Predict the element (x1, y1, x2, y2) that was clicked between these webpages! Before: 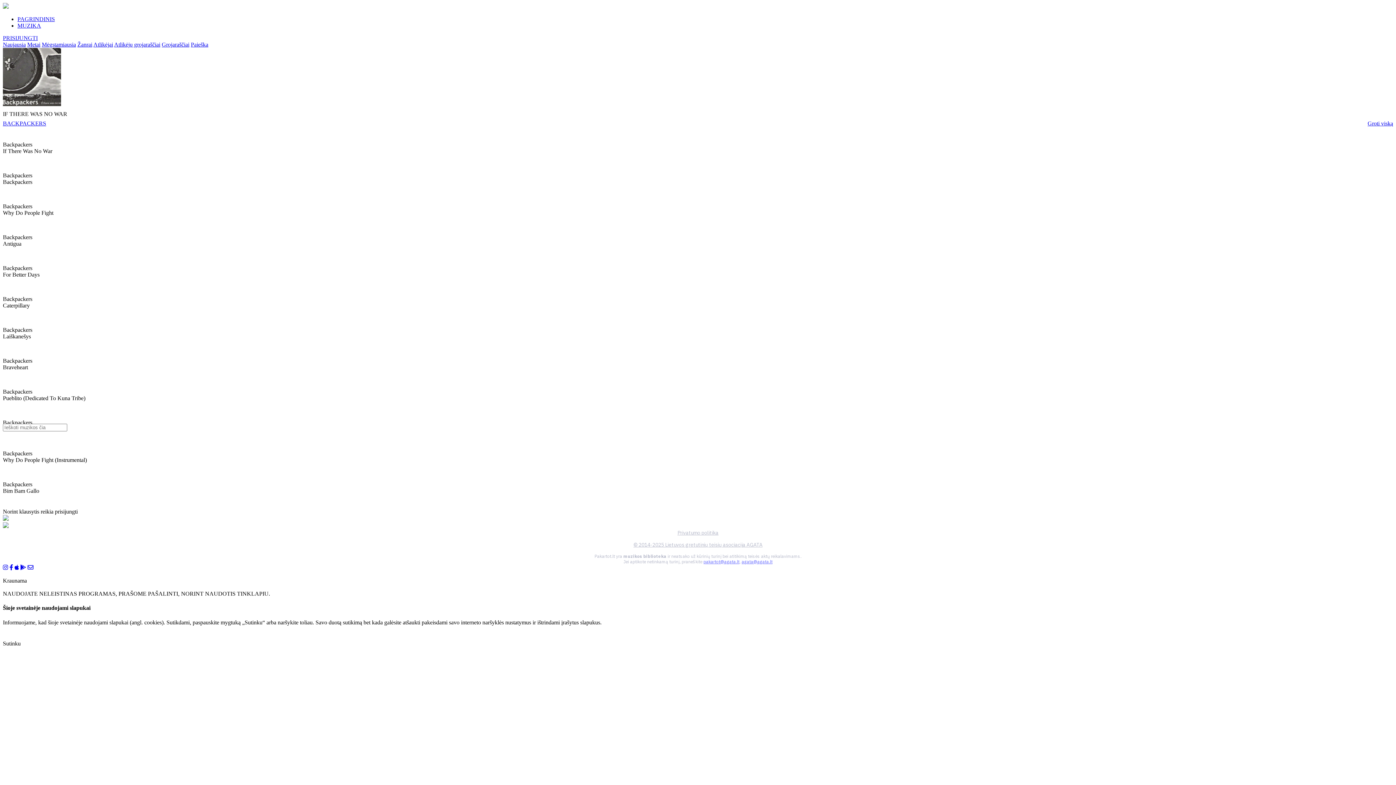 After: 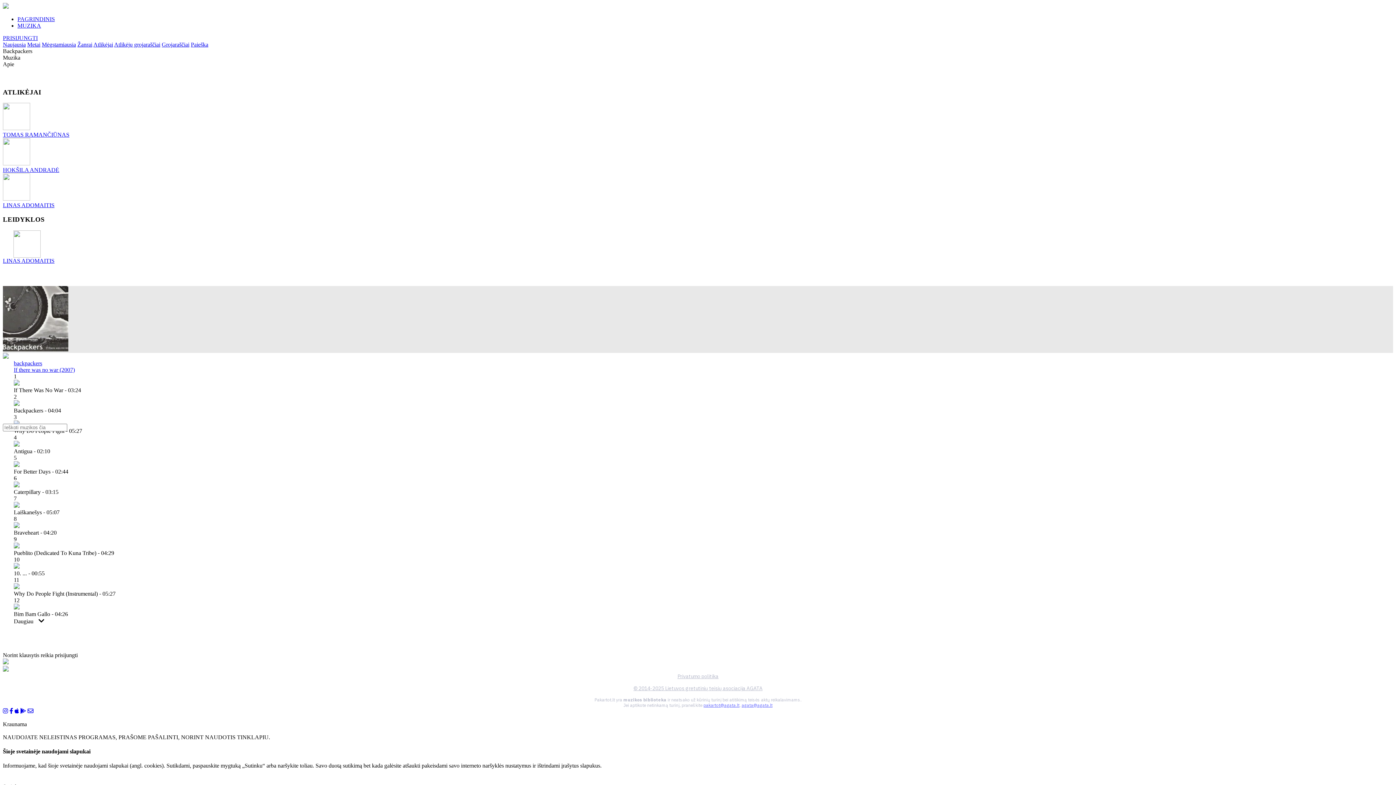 Action: bbox: (2, 120, 46, 126) label: BACKPACKERS